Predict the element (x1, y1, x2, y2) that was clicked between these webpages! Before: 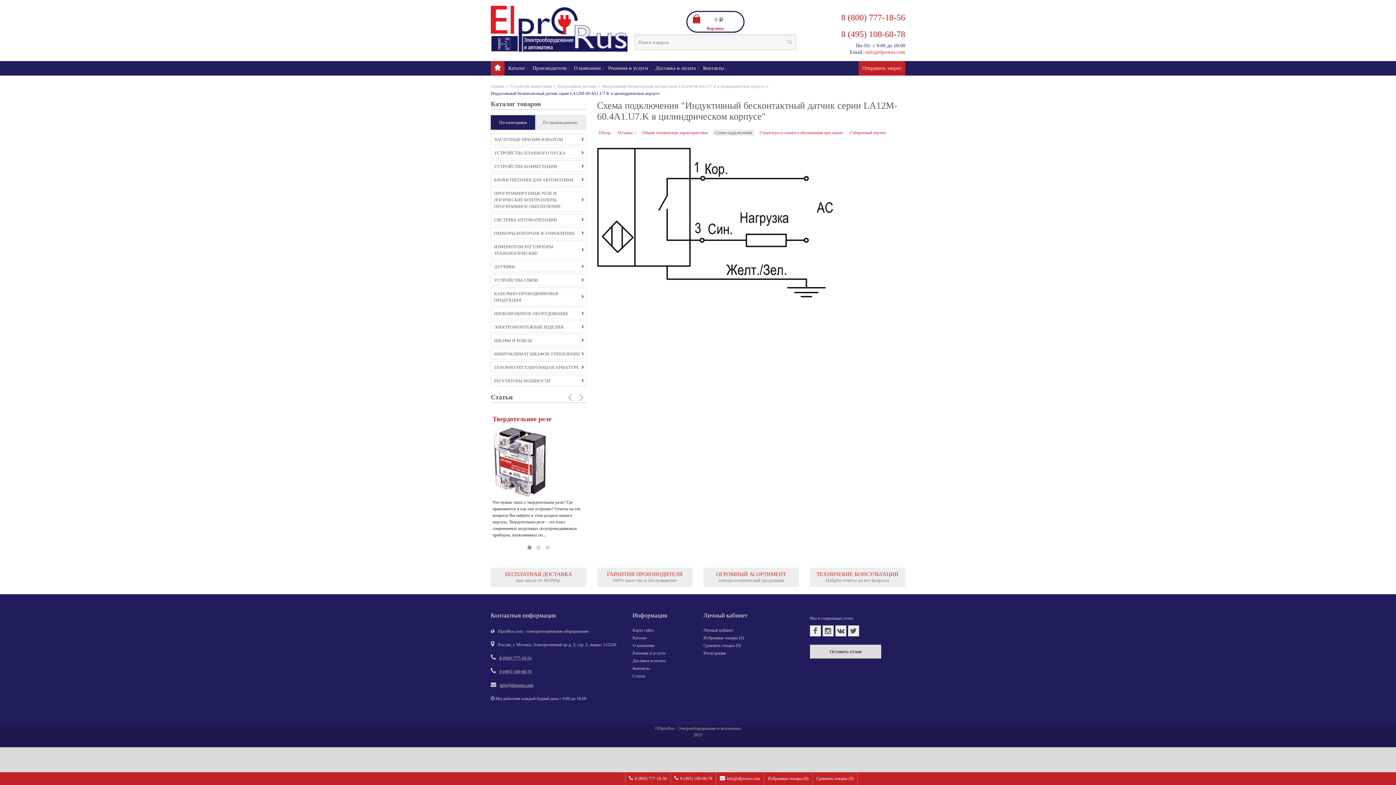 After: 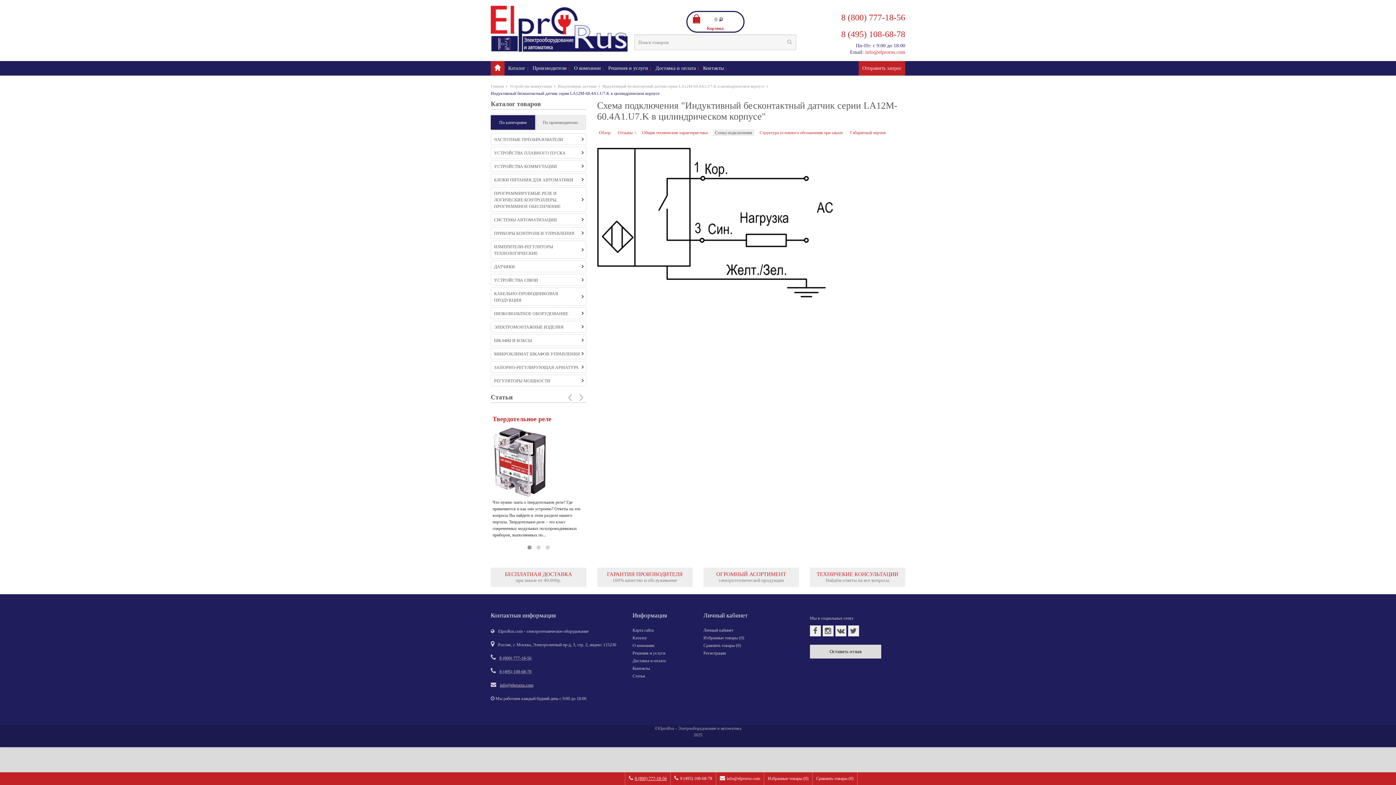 Action: label: 8 (800) 777-18-56 bbox: (625, 772, 670, 785)